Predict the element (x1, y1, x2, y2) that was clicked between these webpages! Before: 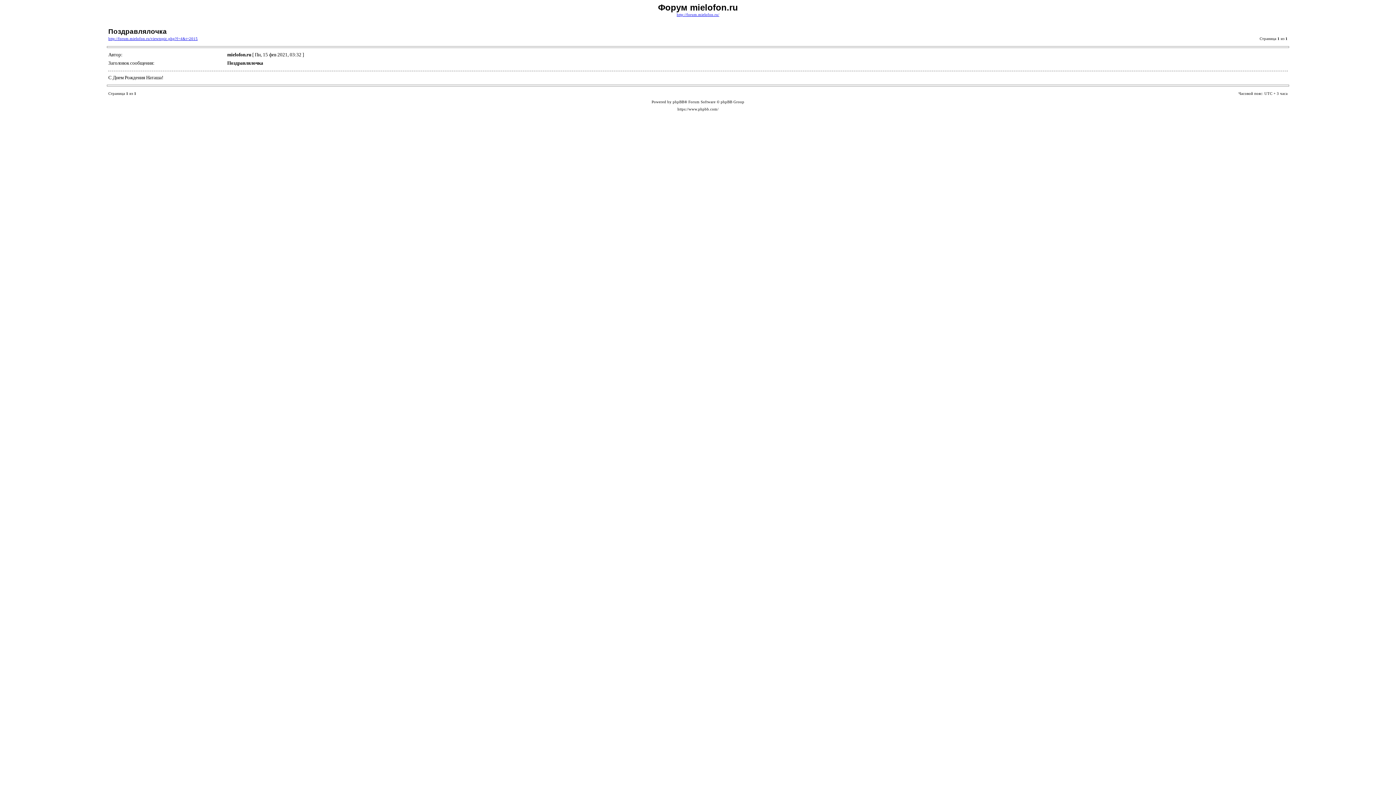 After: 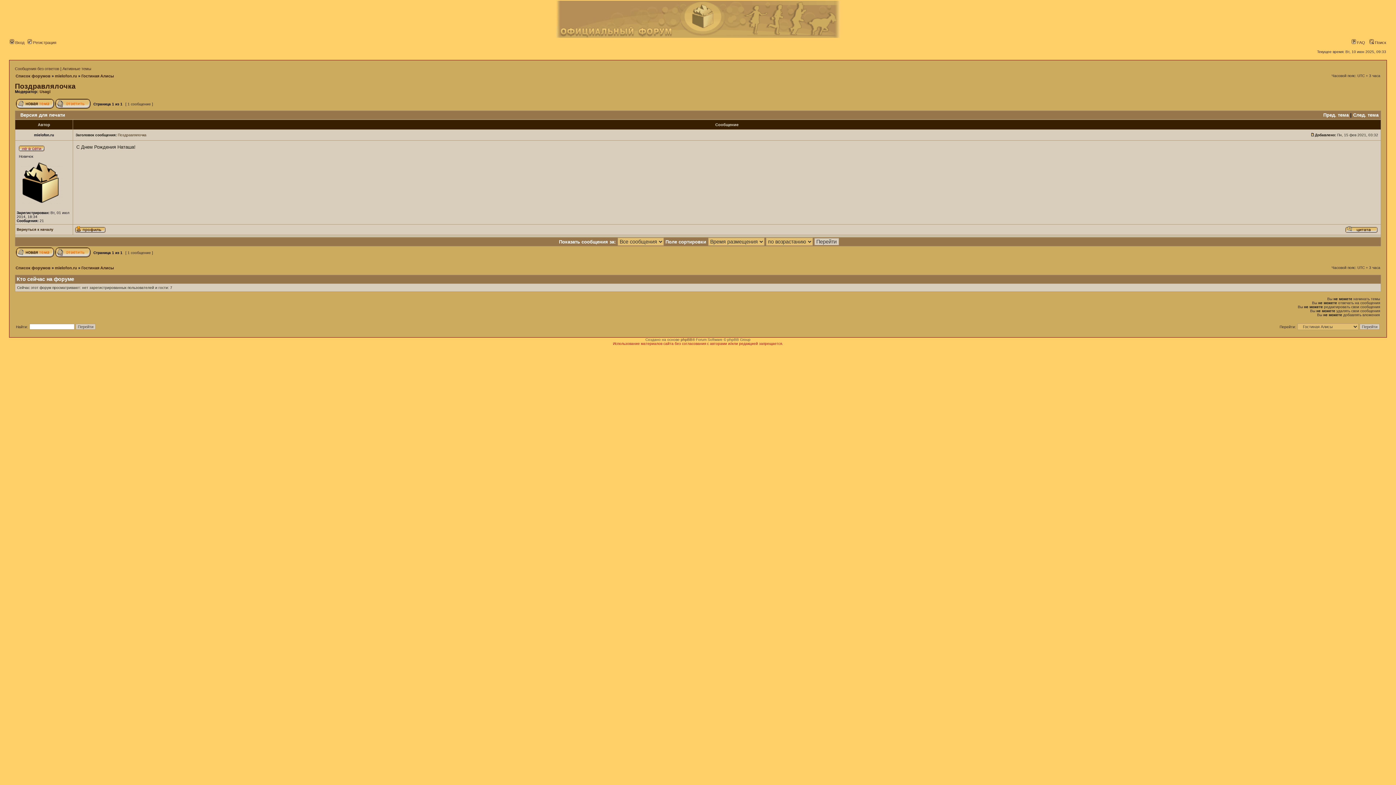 Action: bbox: (108, 36, 197, 40) label: http://forum.mielofon.ru/viewtopic.php?f=4&t=2015